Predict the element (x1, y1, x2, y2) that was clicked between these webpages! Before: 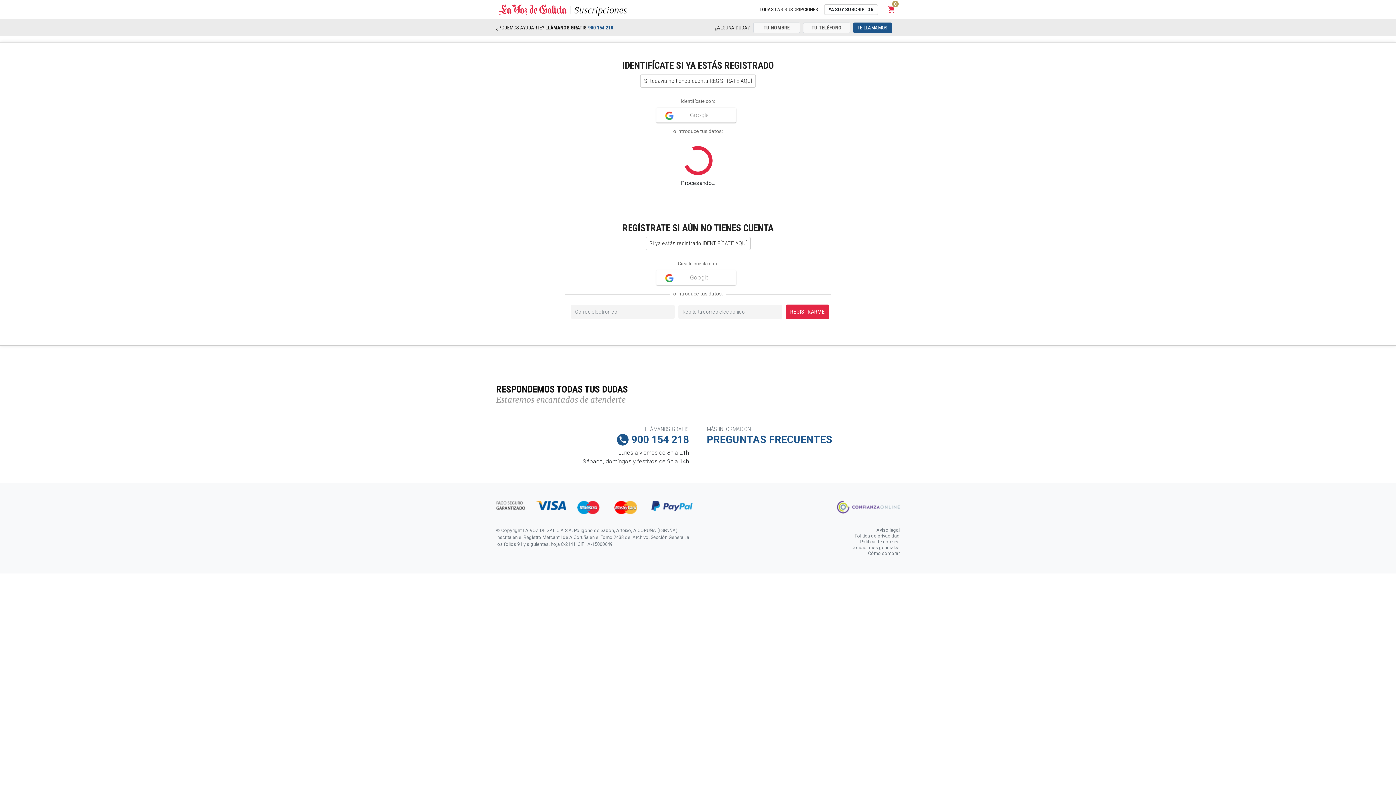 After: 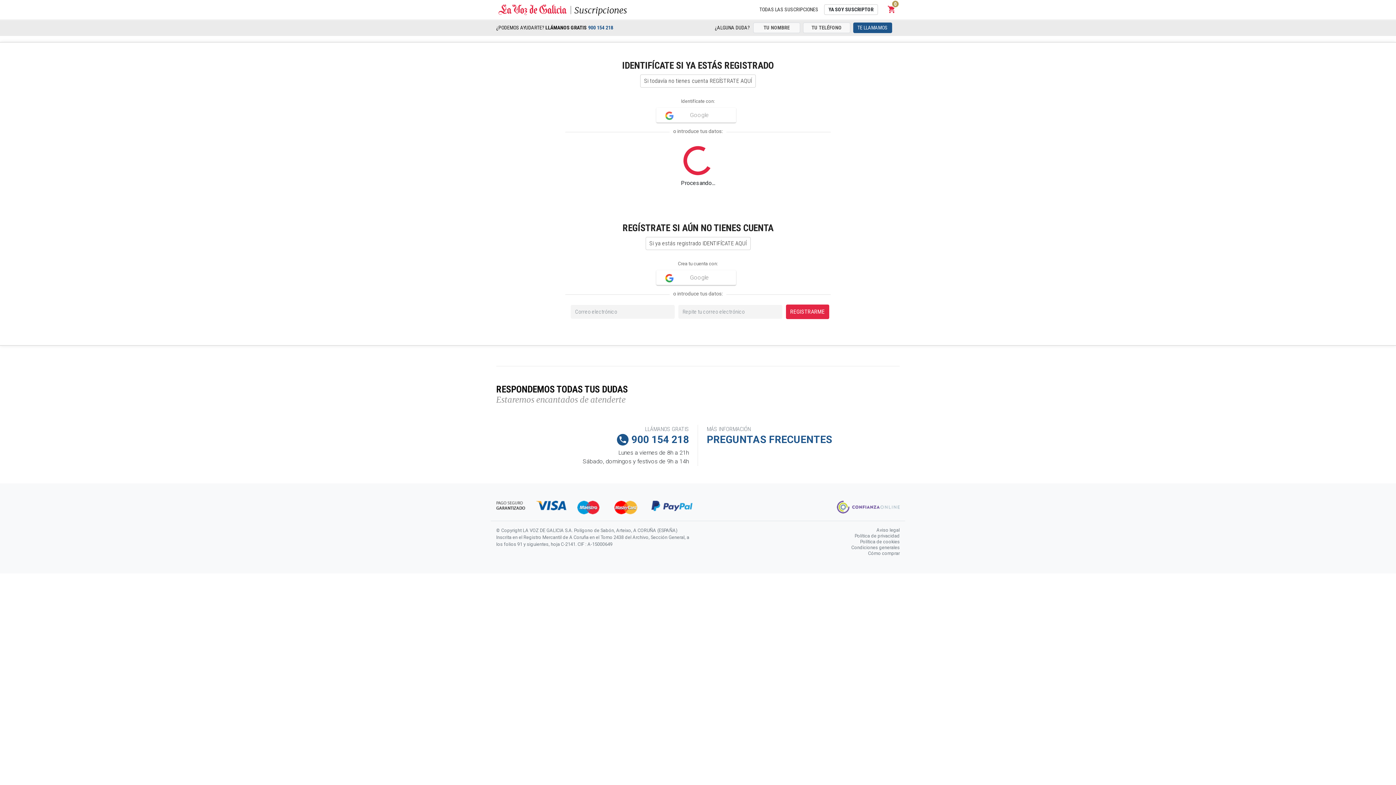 Action: bbox: (656, 107, 736, 122) label: Google